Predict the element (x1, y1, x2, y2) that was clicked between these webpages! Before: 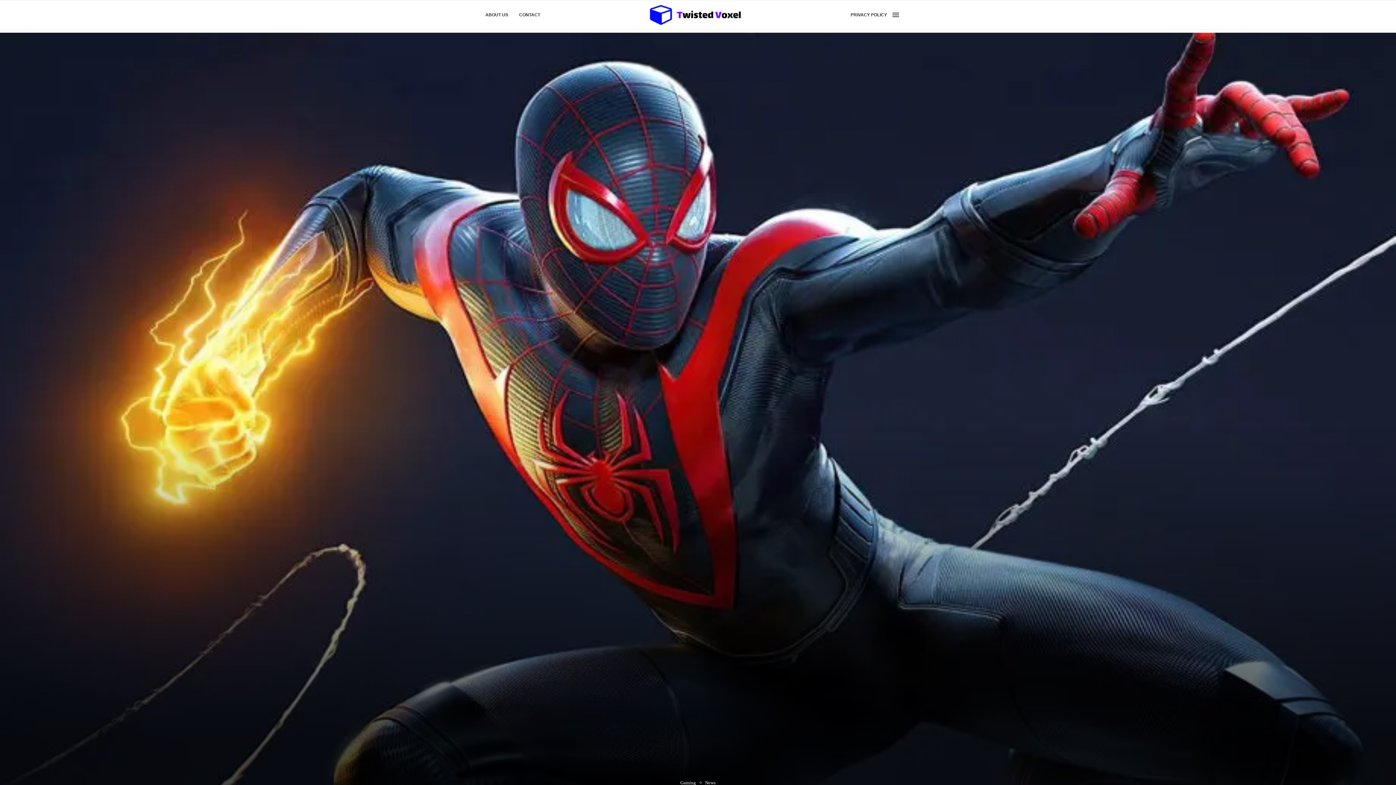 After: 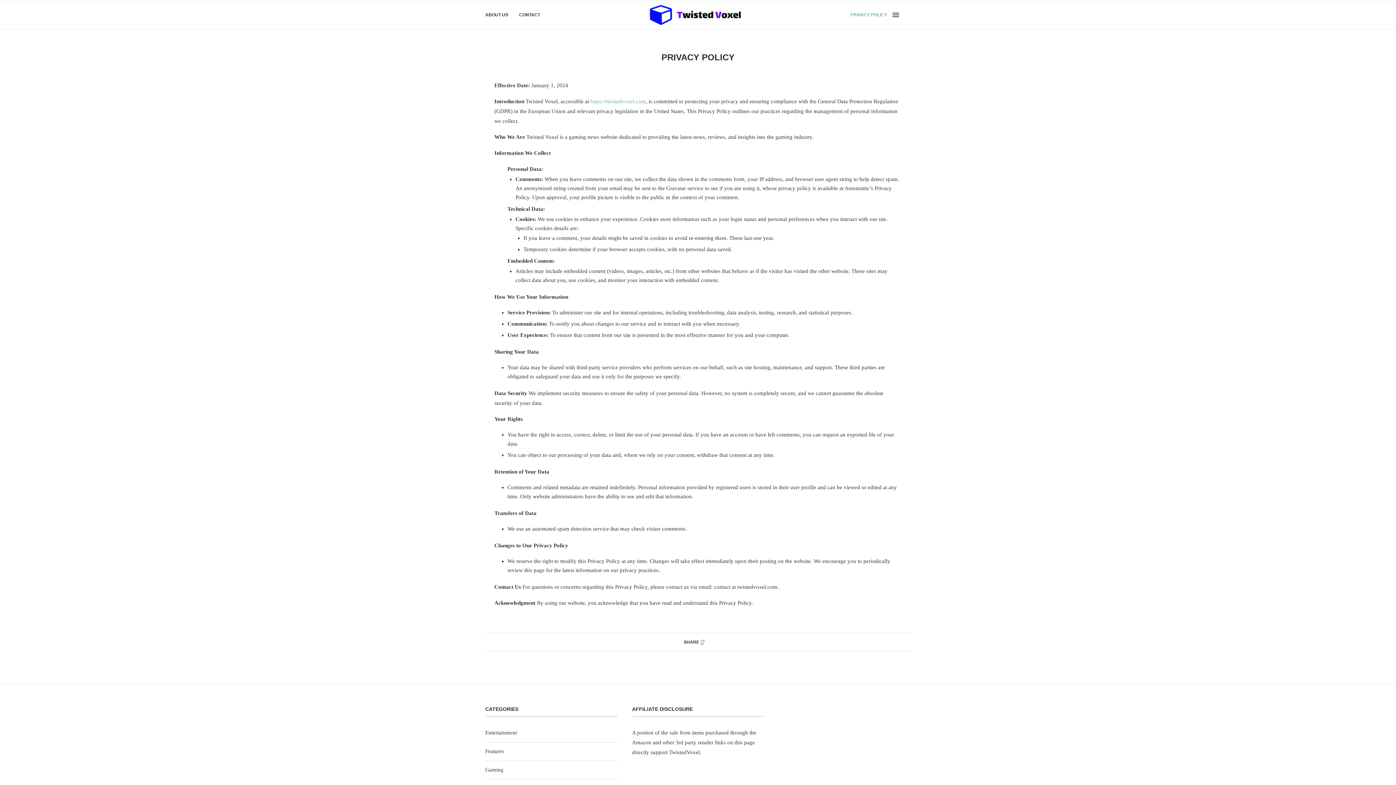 Action: label: PRIVACY POLICY bbox: (850, 0, 887, 29)